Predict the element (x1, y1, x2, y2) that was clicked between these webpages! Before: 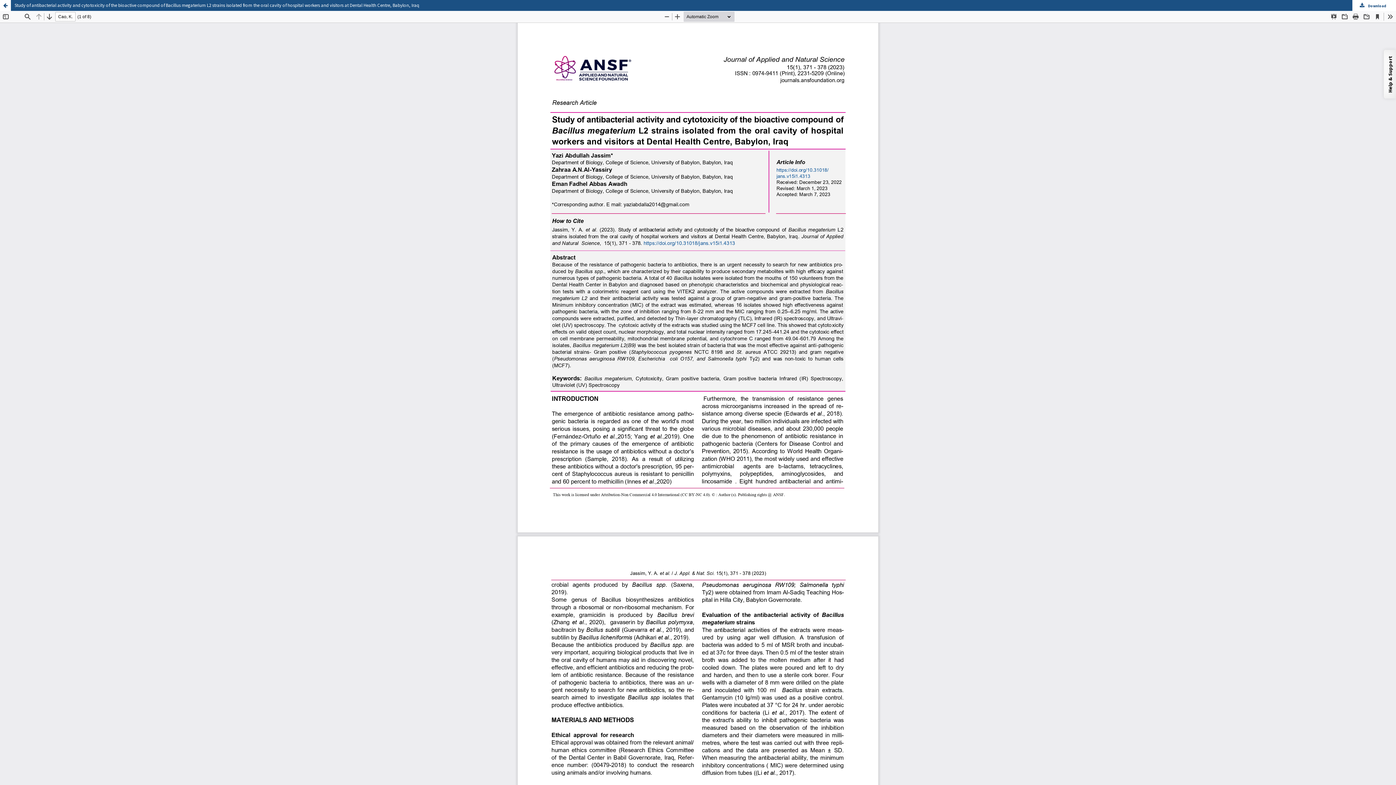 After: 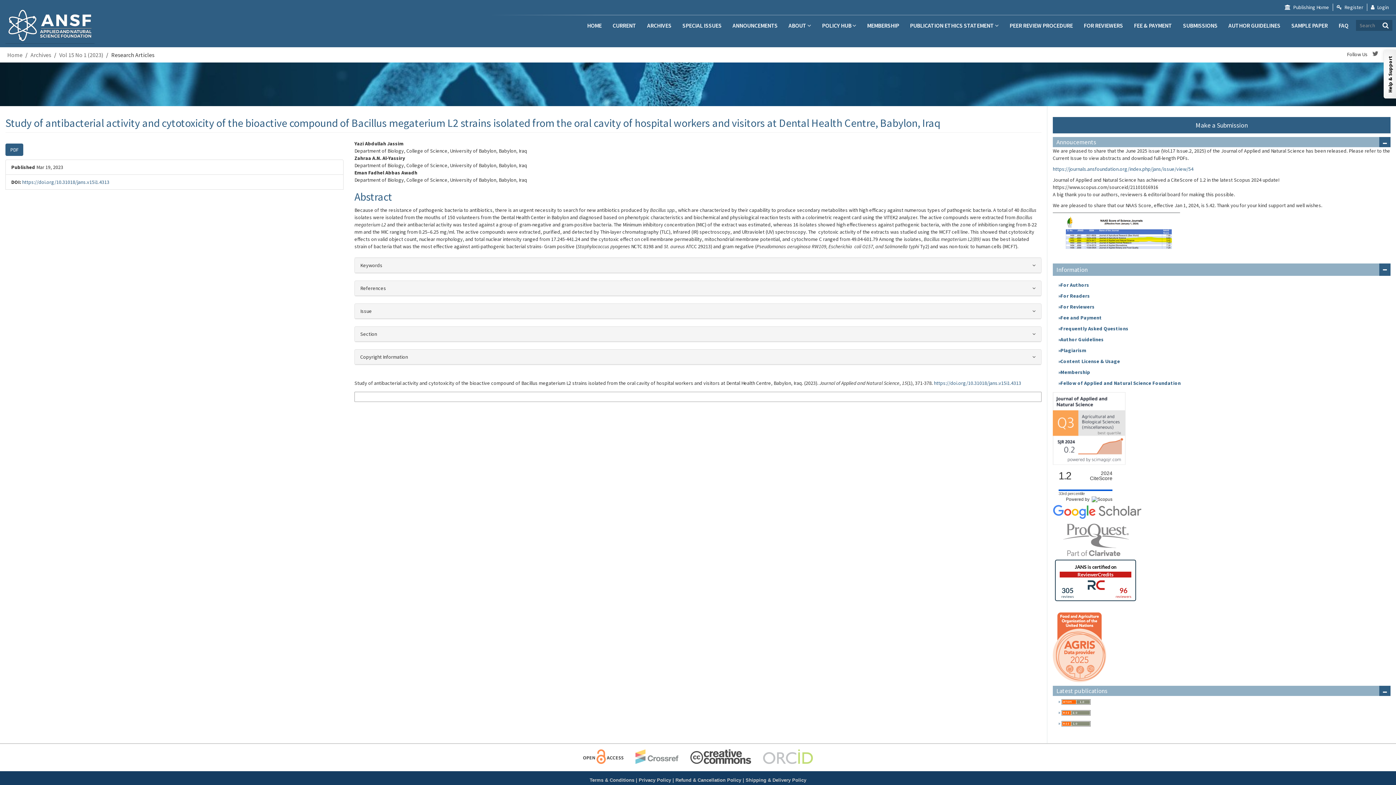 Action: bbox: (0, 0, 1396, 10) label: Study of antibacterial activity and cytotoxicity of the bioactive compound of Bacillus megaterium L2 strains isolated from the oral cavity of hospital workers and visitors at Dental Health Centre, Babylon, Iraq